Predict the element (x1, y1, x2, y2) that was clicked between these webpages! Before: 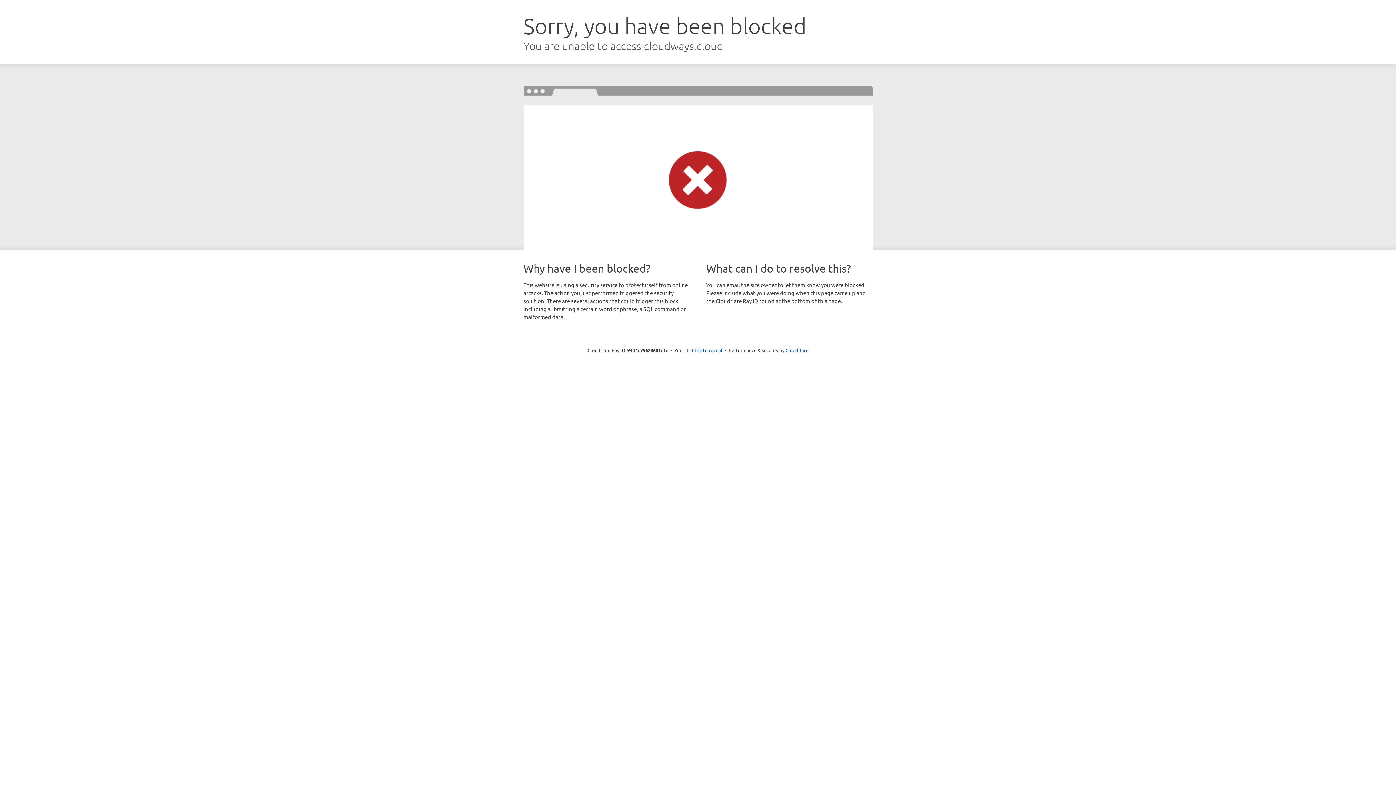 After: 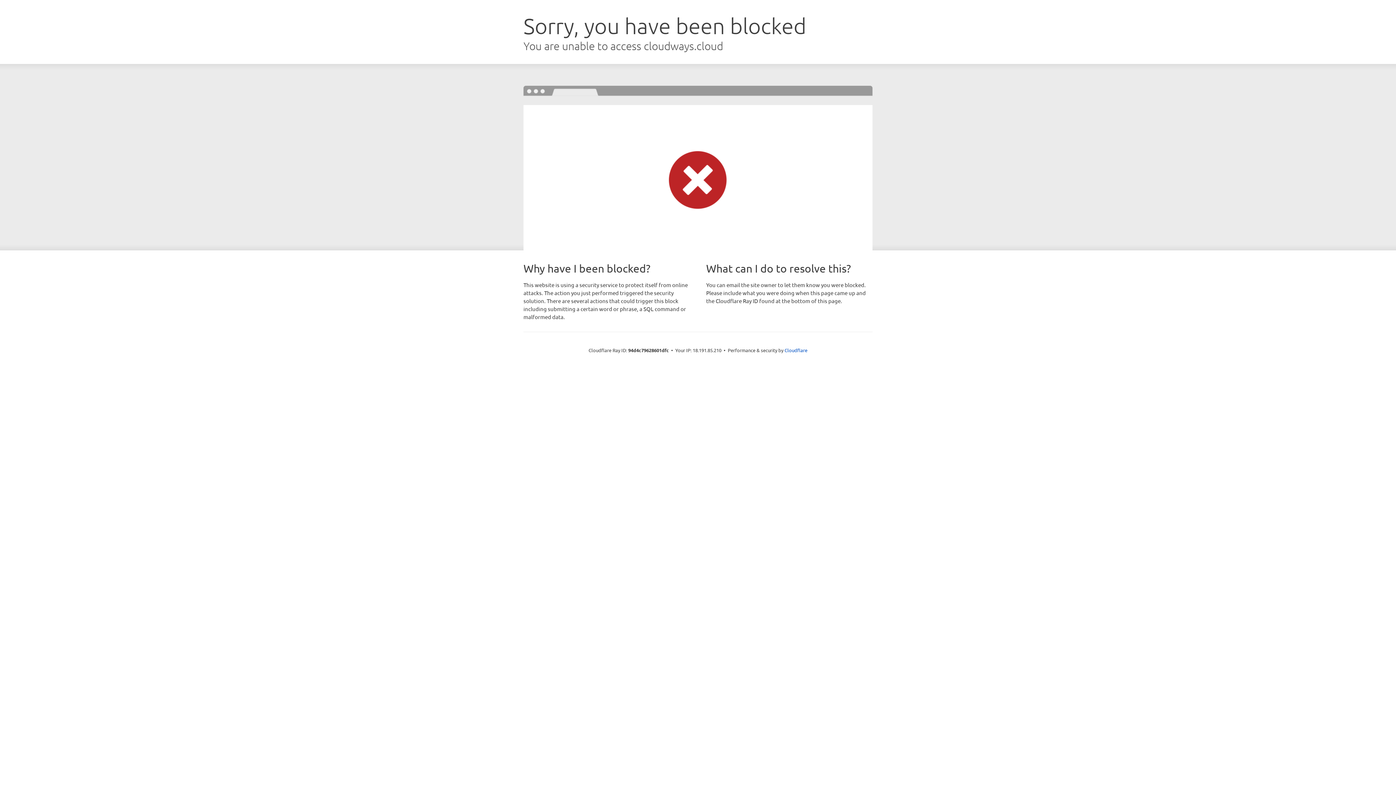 Action: label: Click to reveal bbox: (692, 346, 722, 353)